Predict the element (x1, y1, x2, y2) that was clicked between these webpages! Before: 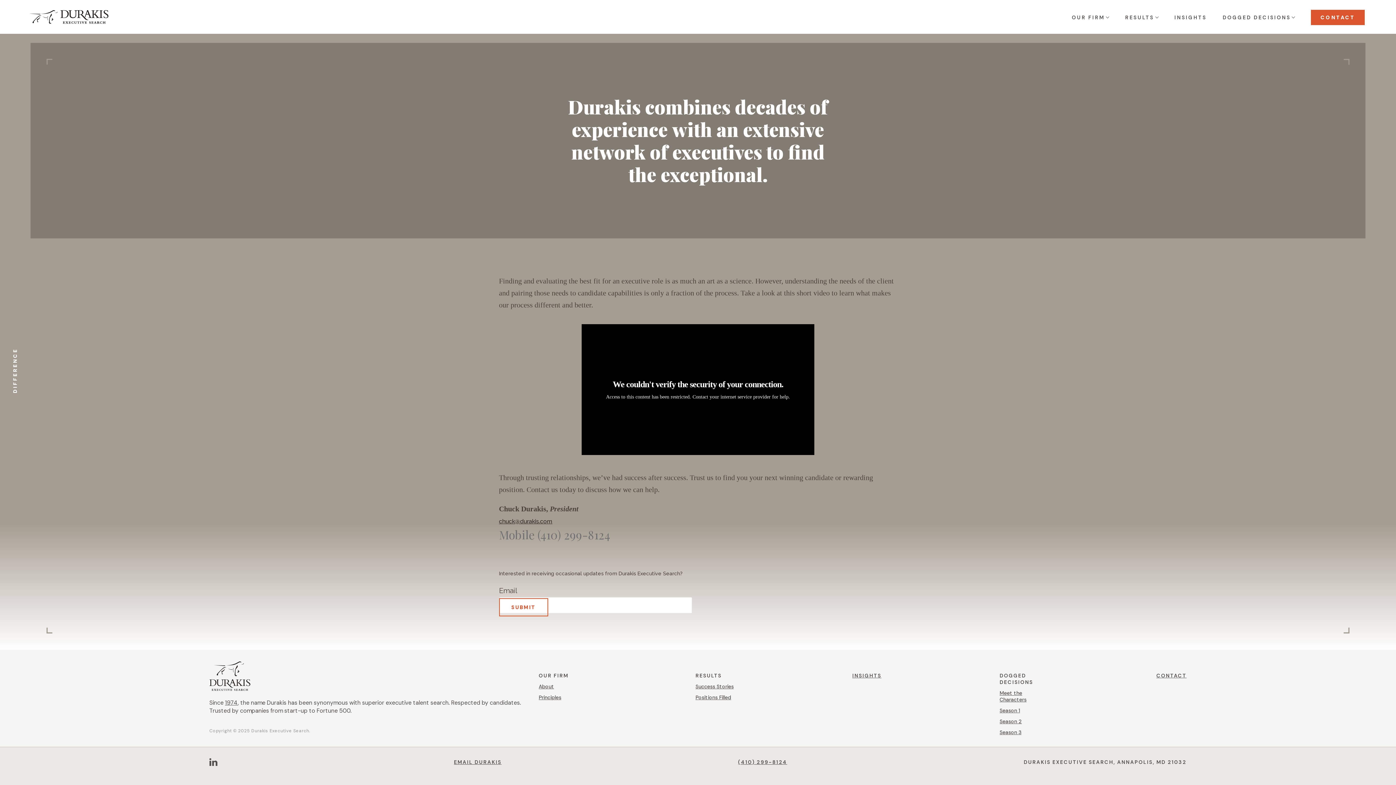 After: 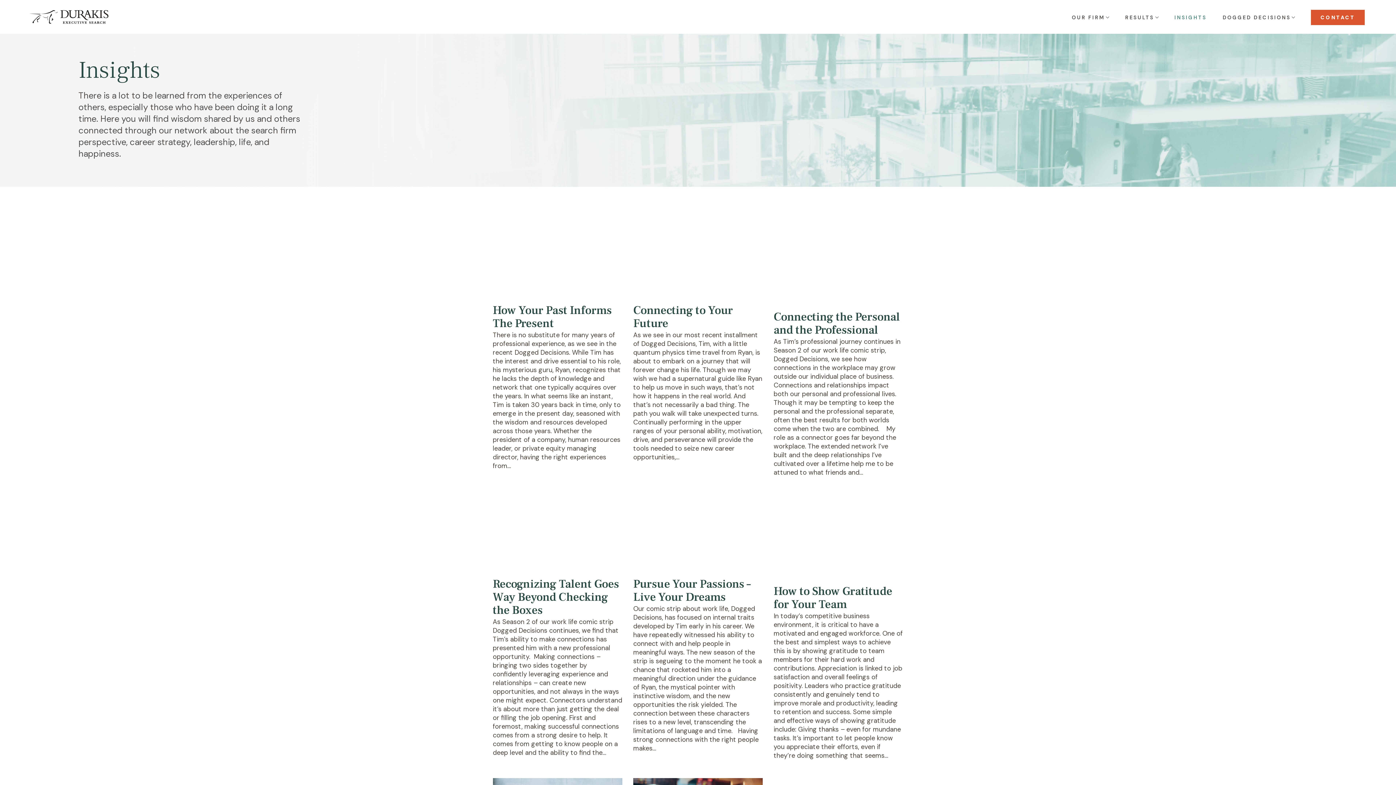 Action: bbox: (852, 672, 881, 679) label: INSIGHTS